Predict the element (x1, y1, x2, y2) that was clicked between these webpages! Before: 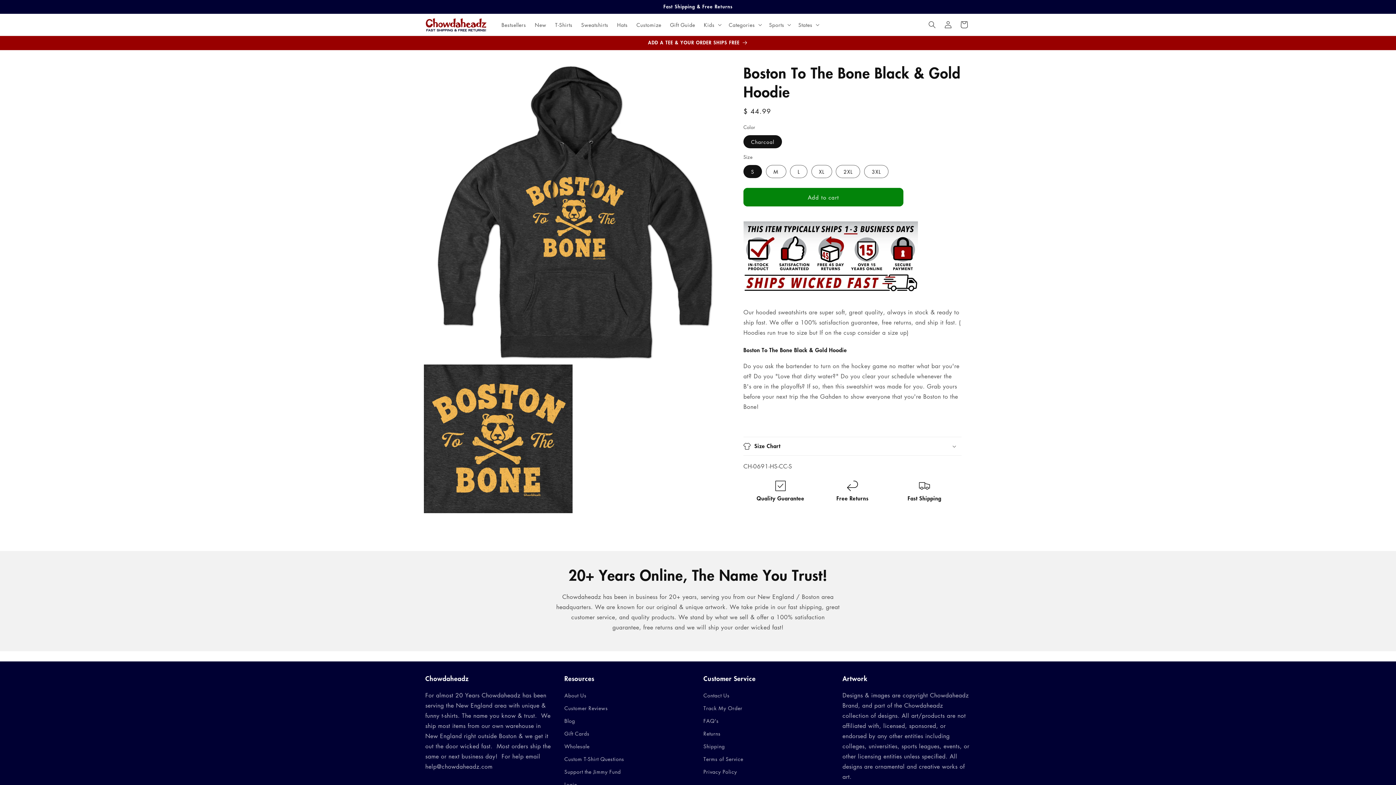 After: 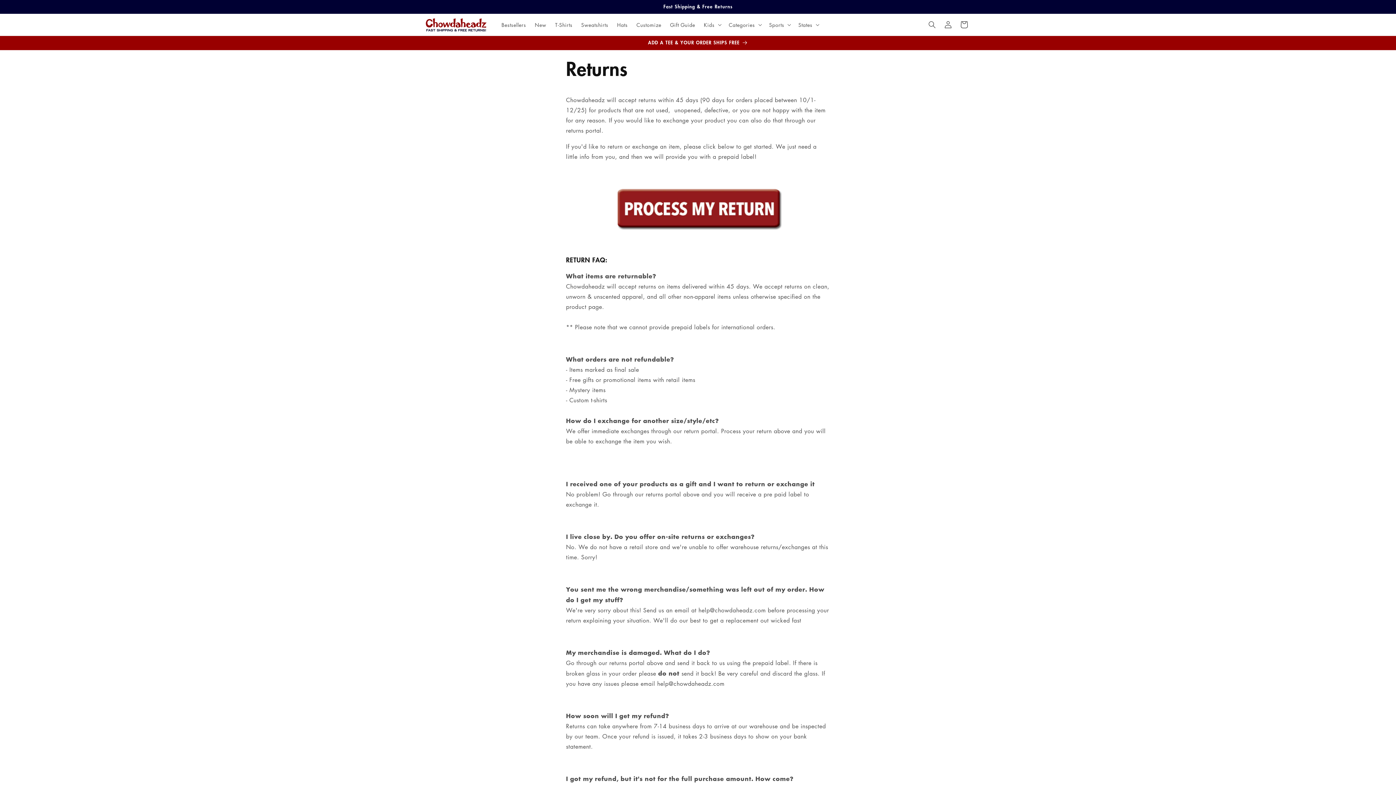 Action: label: Returns bbox: (703, 727, 720, 740)